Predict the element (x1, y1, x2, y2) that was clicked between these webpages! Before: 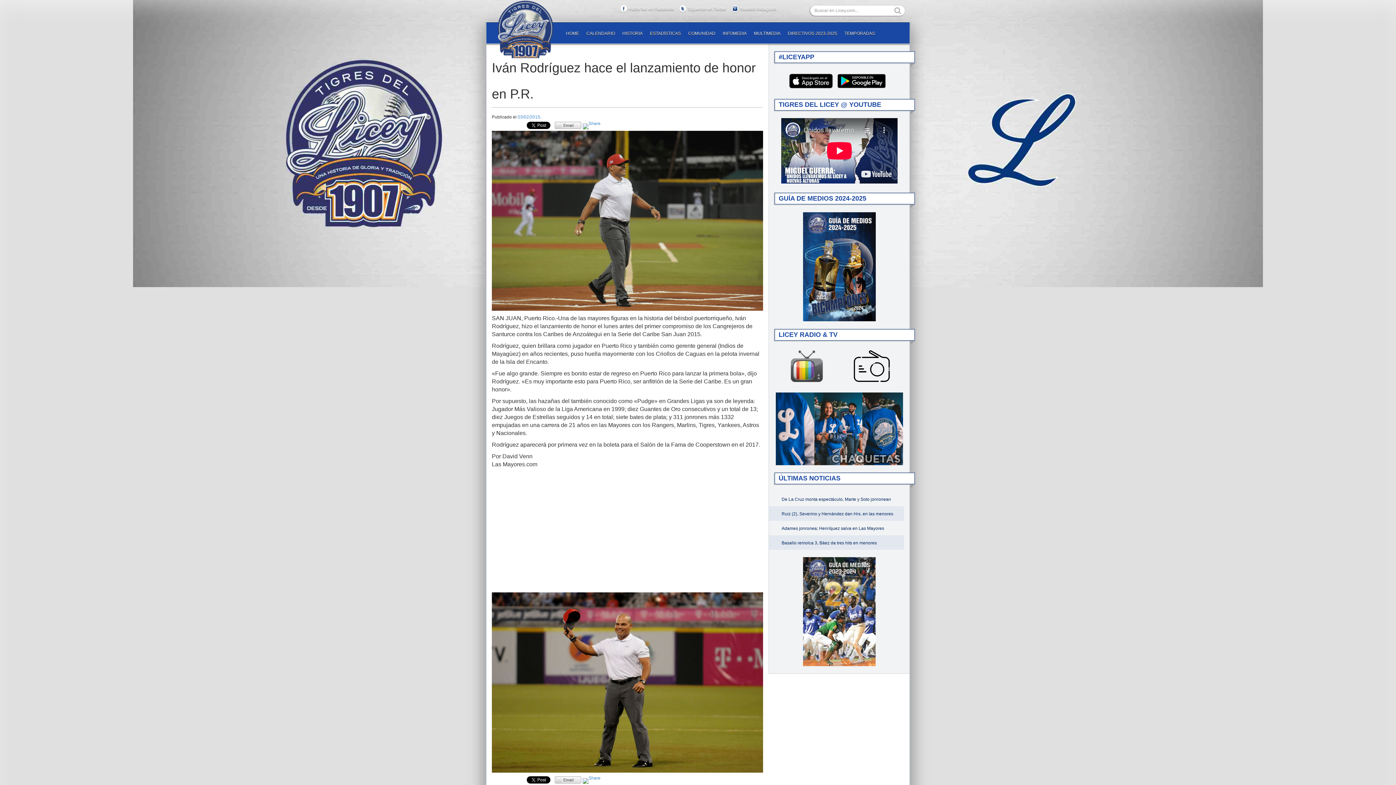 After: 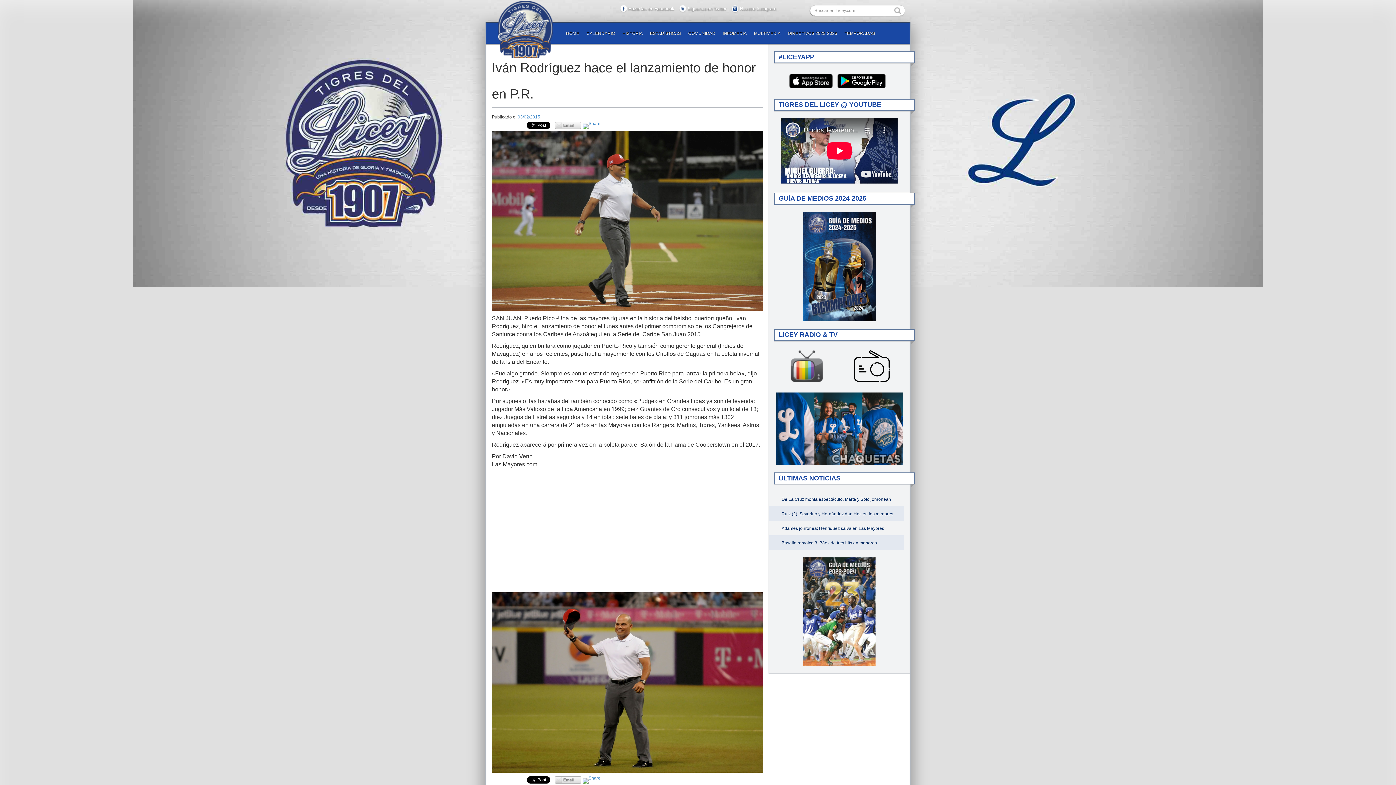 Action: bbox: (789, 78, 833, 83)